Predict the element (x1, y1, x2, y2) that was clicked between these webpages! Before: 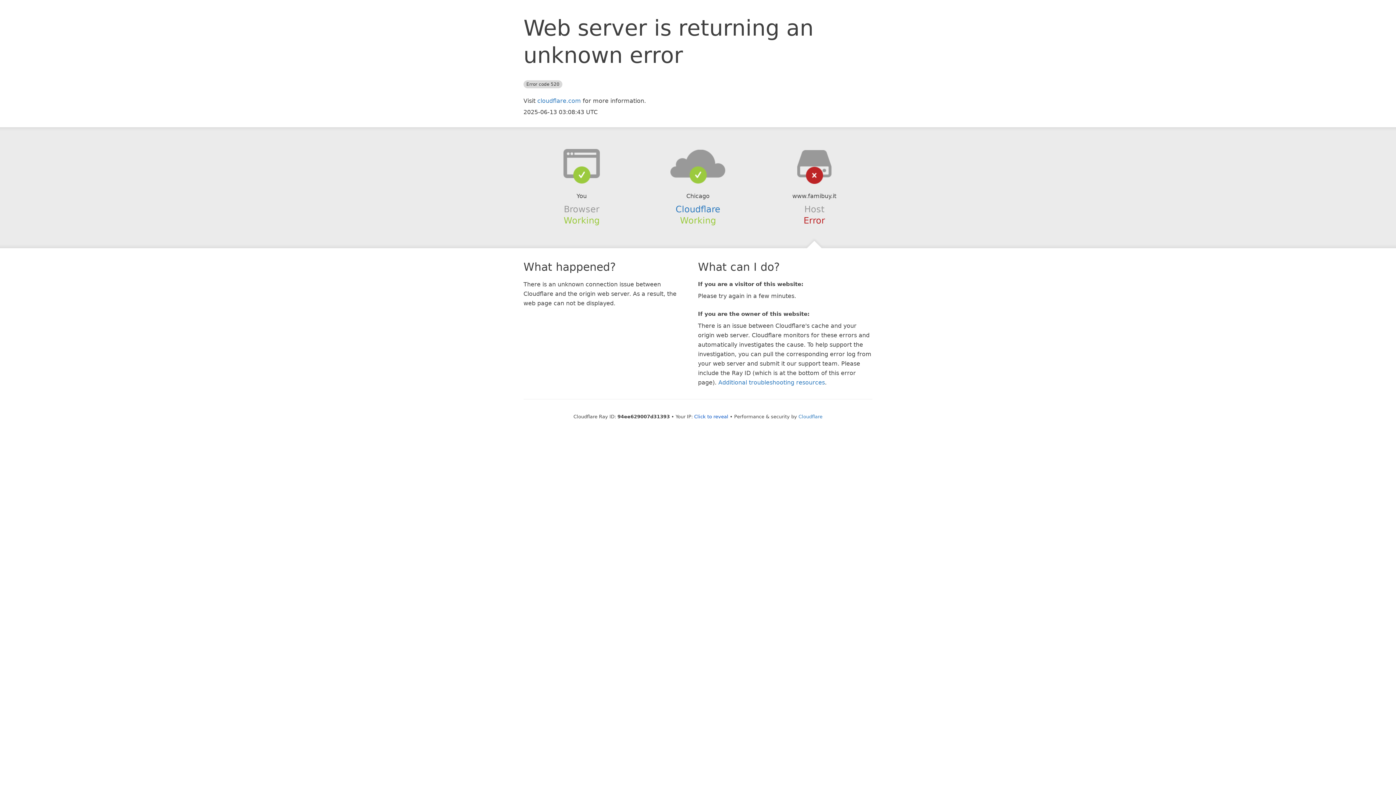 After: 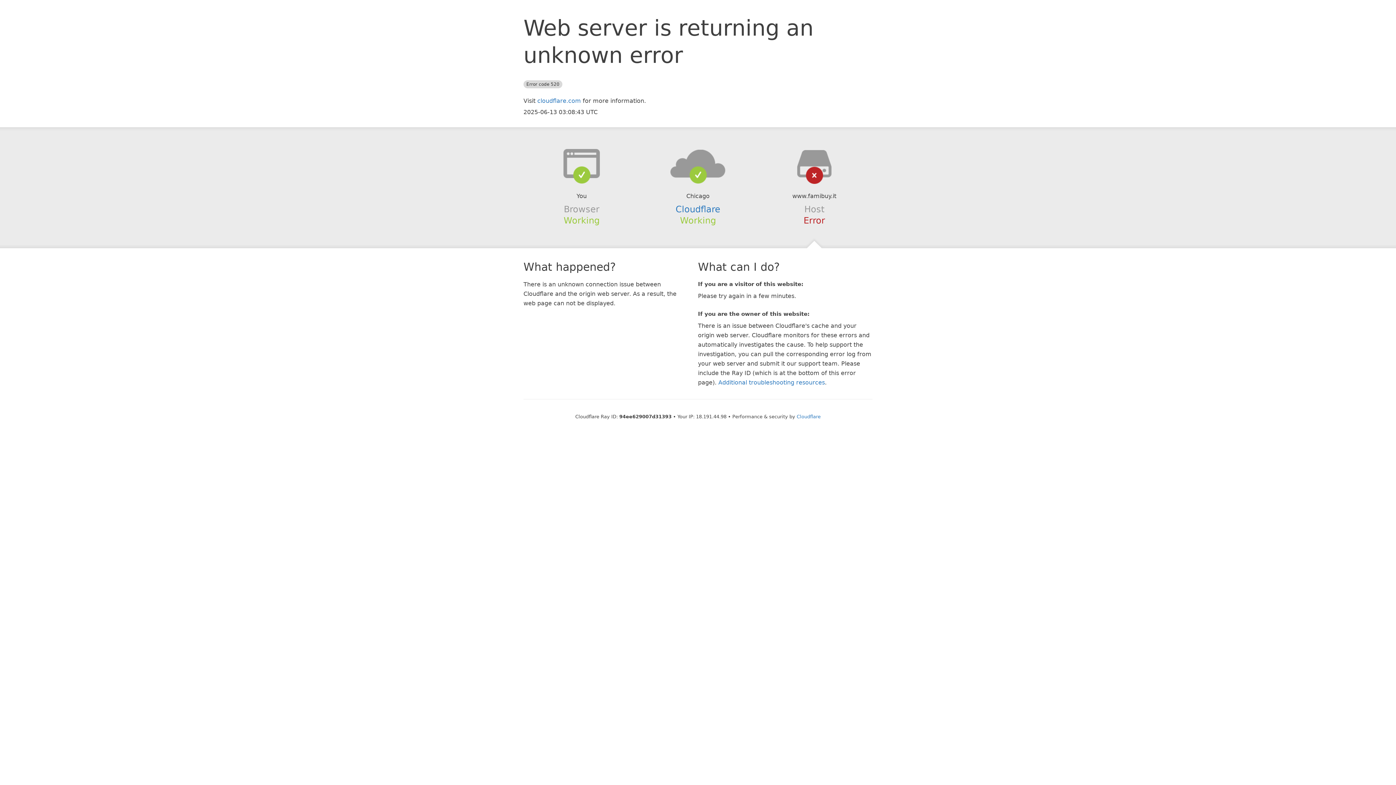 Action: bbox: (694, 414, 728, 419) label: Click to reveal